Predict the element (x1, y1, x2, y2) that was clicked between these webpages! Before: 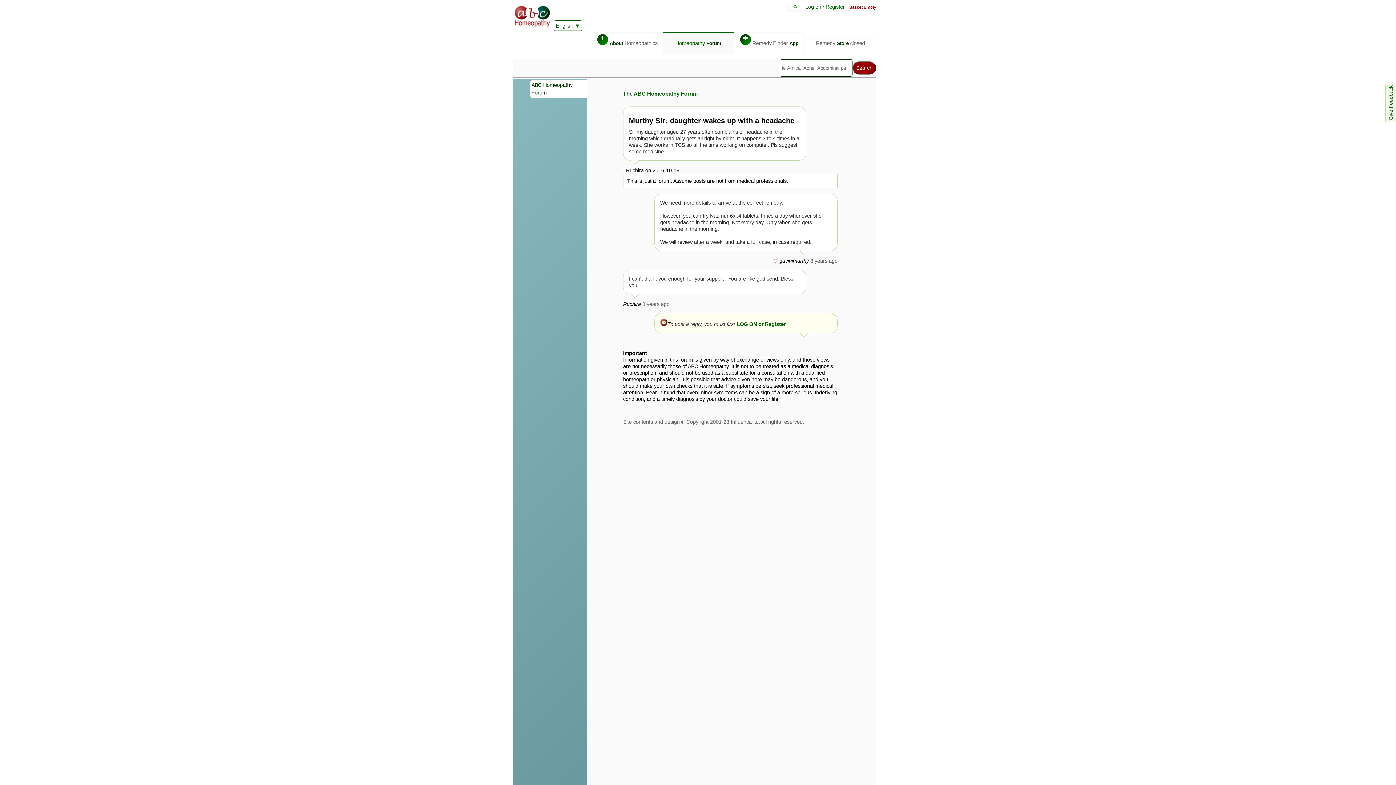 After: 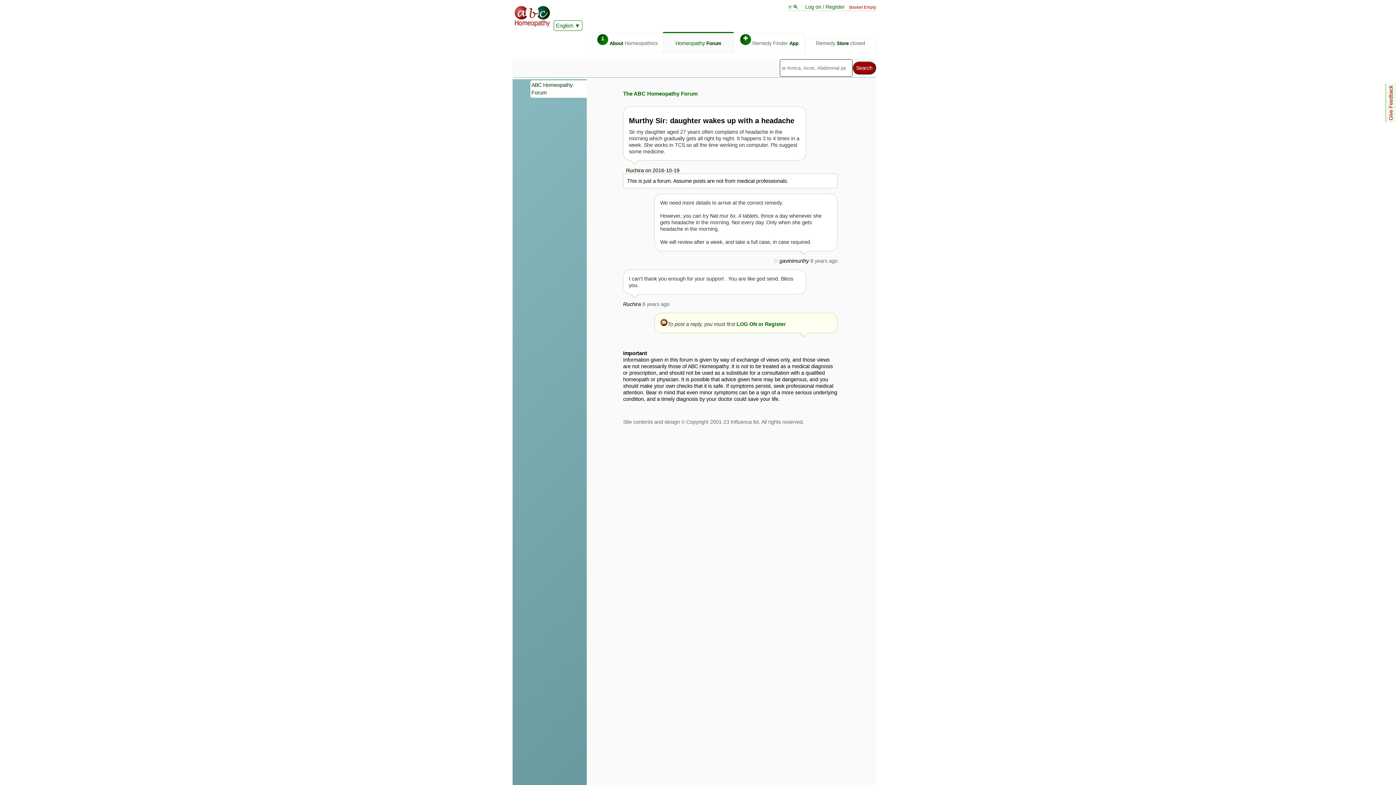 Action: label: Give Feedback bbox: (1388, 85, 1394, 120)